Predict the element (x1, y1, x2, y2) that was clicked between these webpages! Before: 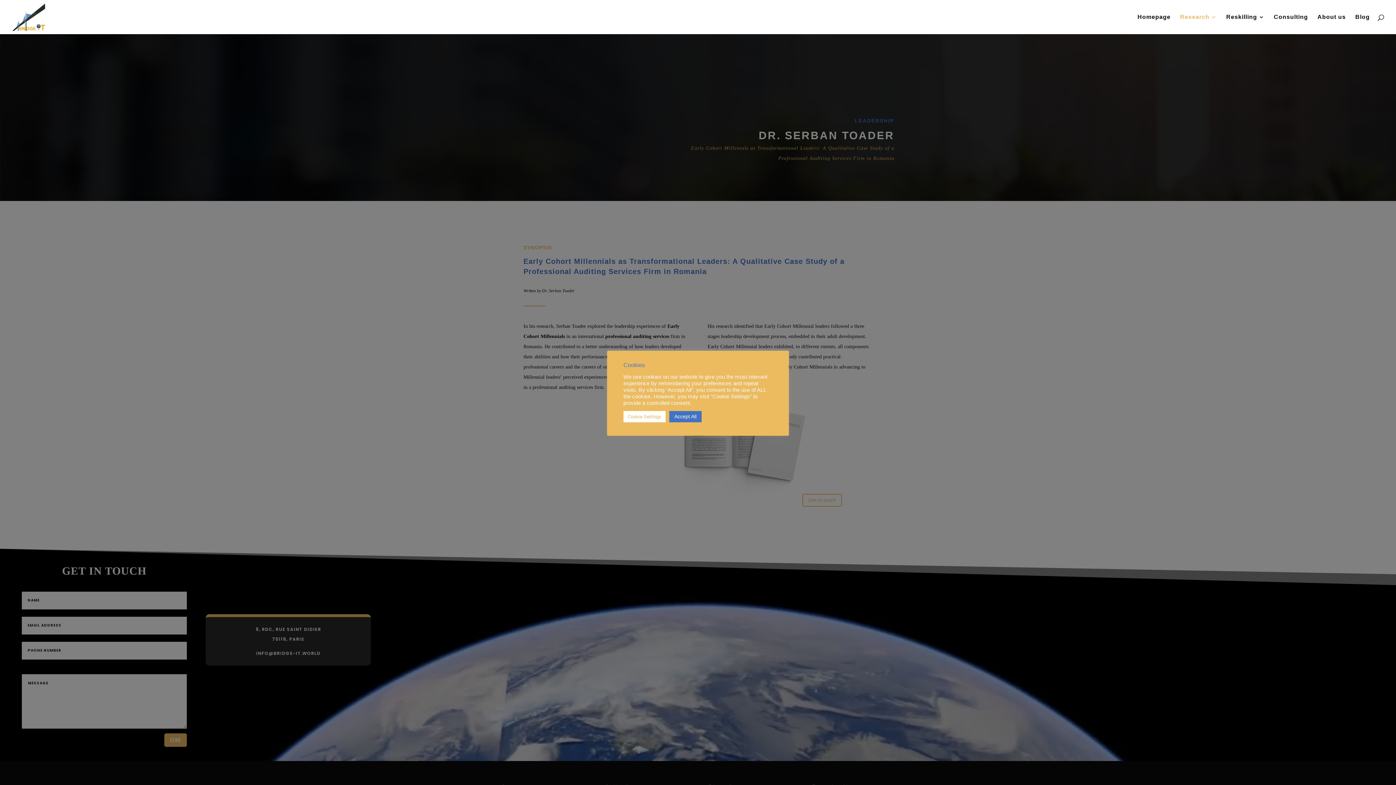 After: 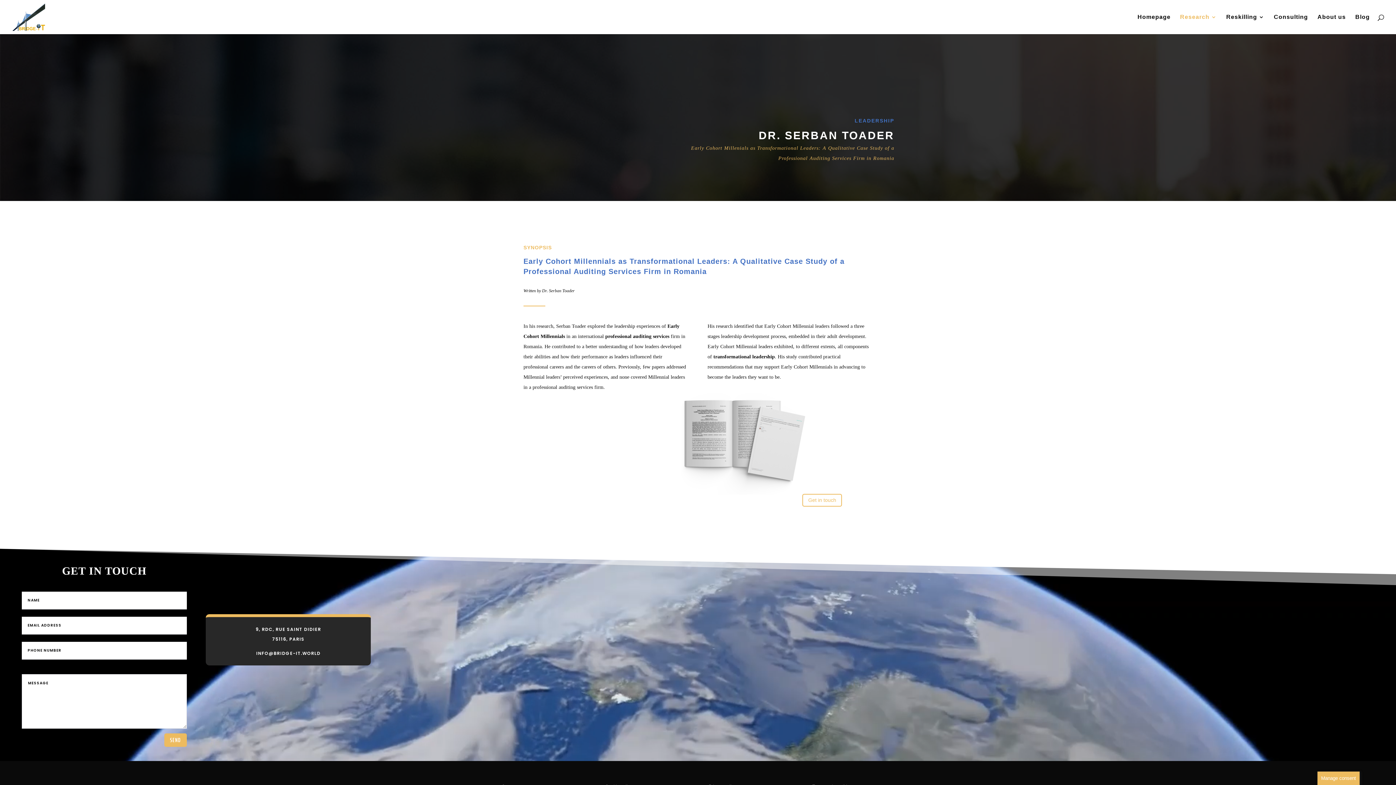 Action: bbox: (669, 411, 701, 422) label: Accept All